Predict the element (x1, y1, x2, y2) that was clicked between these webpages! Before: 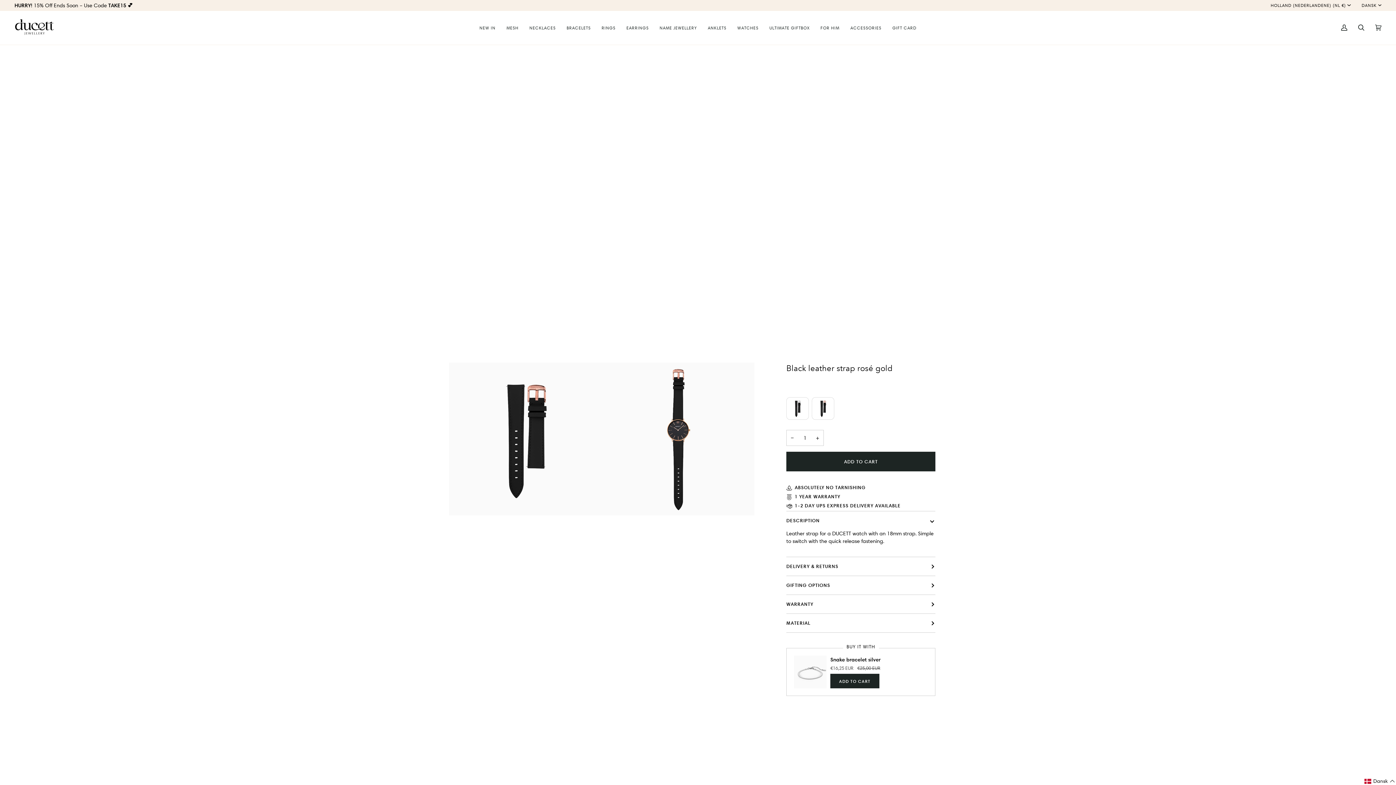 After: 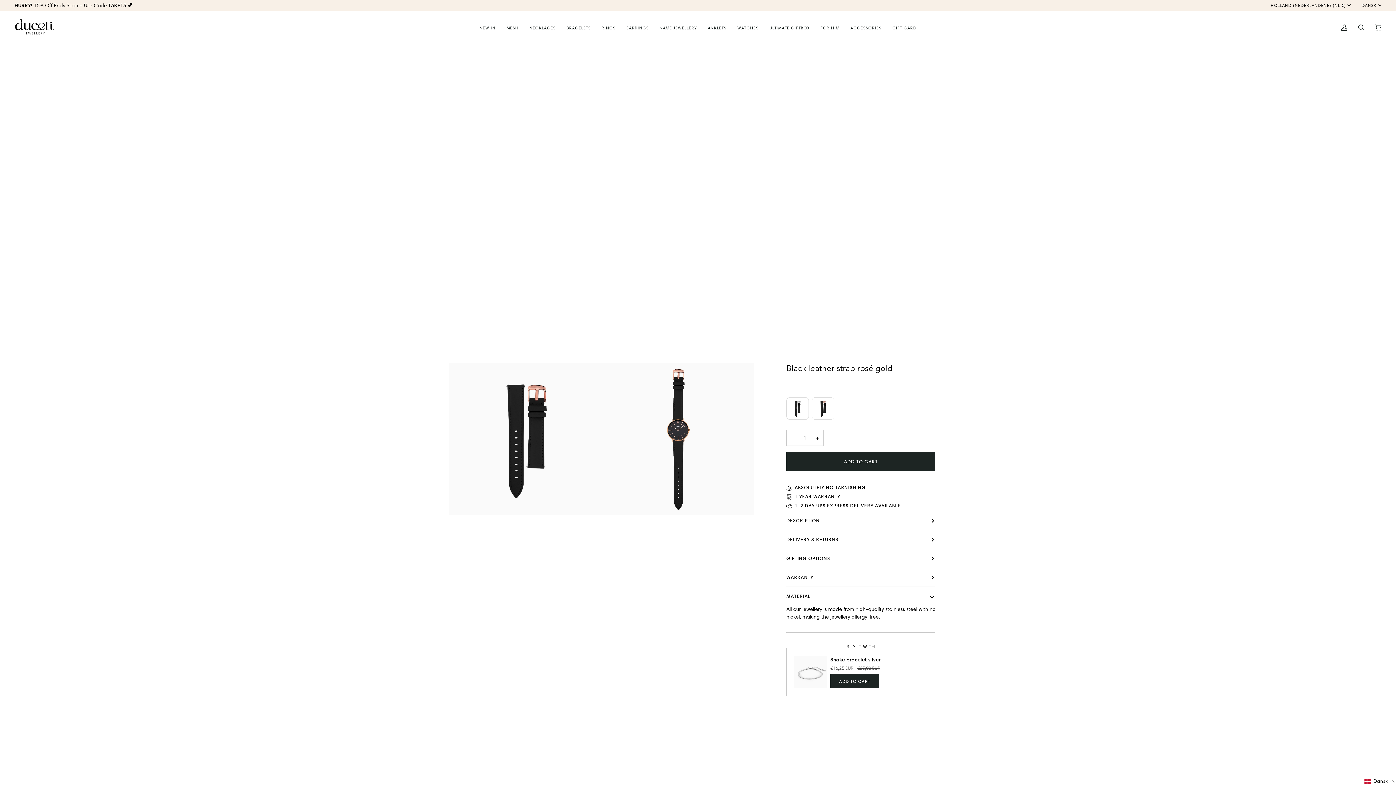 Action: bbox: (786, 614, 935, 632) label: MATERIAL